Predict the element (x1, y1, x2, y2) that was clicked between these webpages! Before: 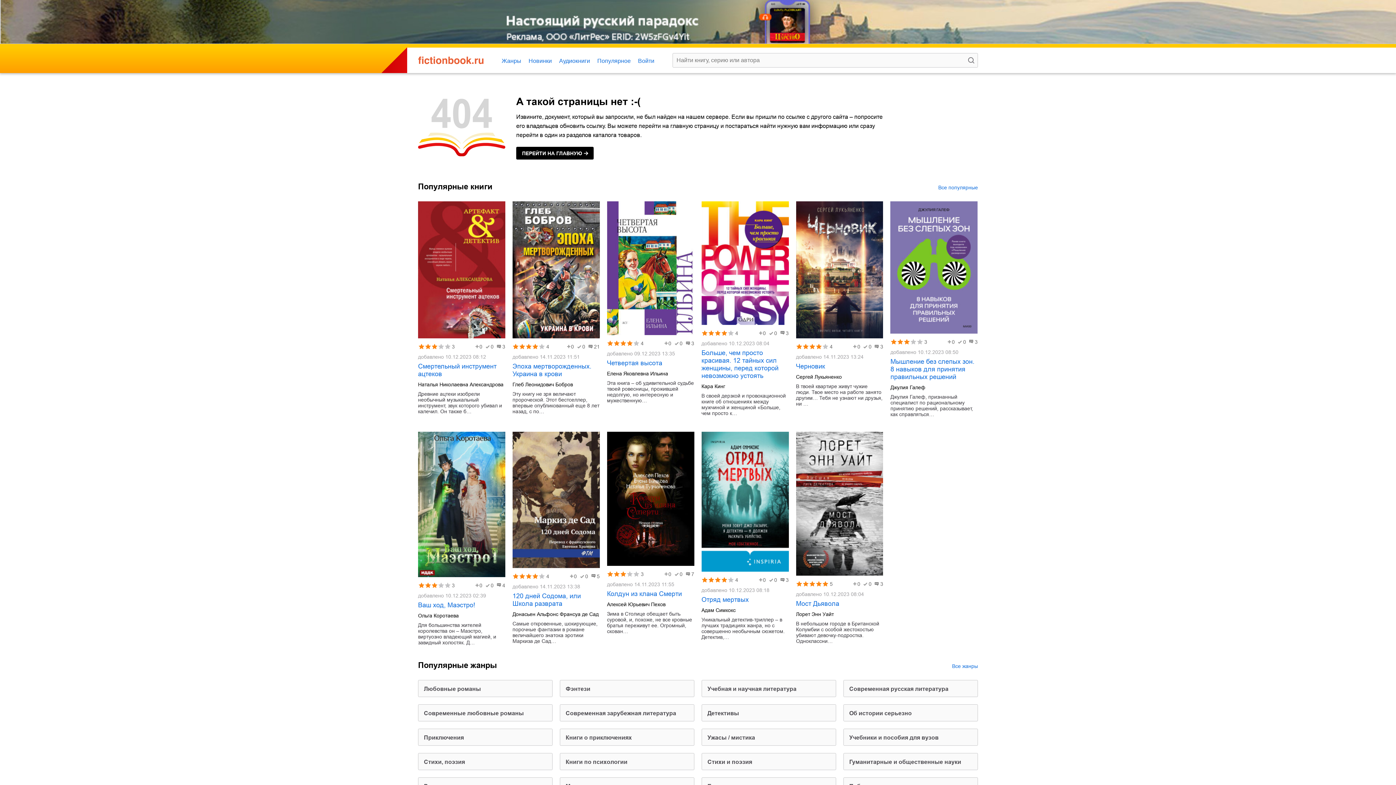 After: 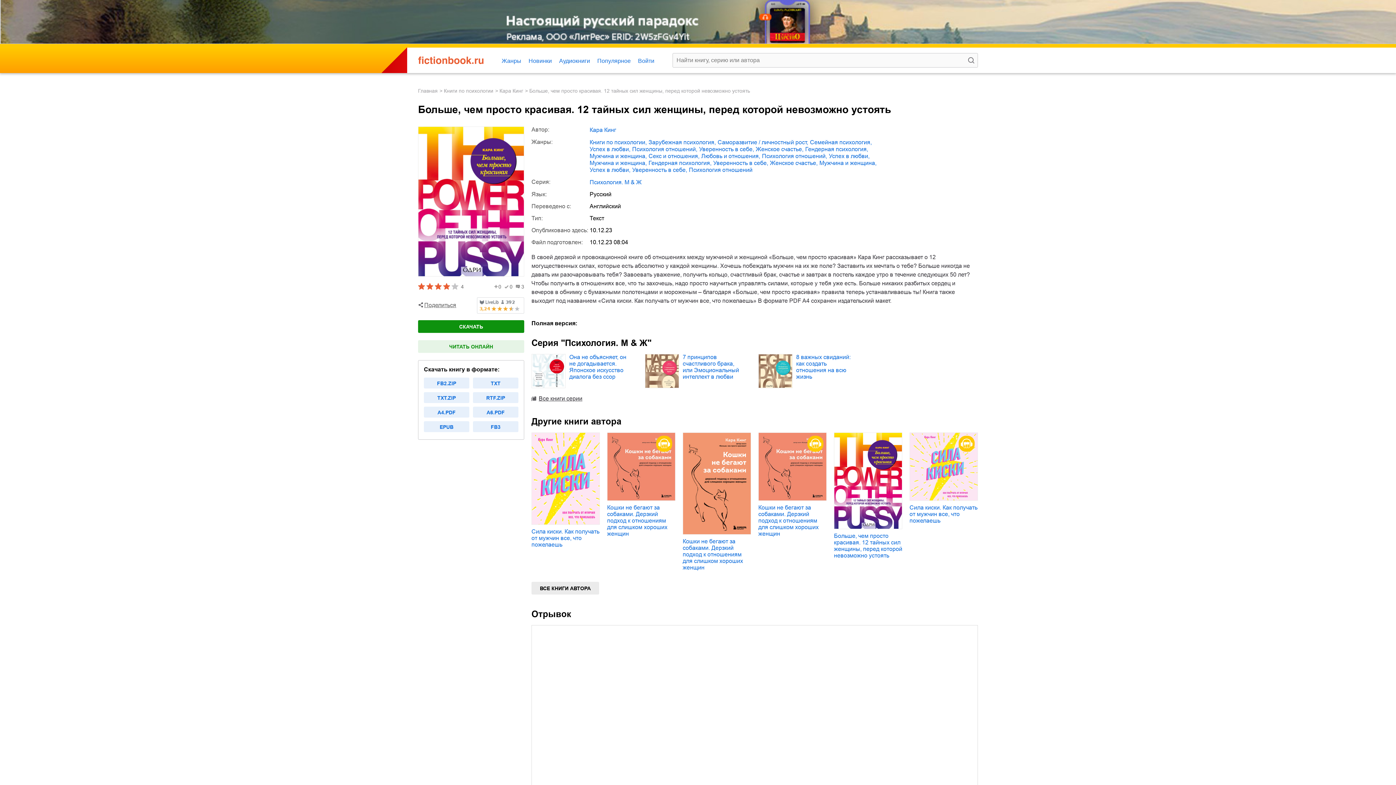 Action: label: Больше, чем просто красивая. 12 тайных сил женщины, перед которой невозможно устоять bbox: (701, 349, 788, 379)